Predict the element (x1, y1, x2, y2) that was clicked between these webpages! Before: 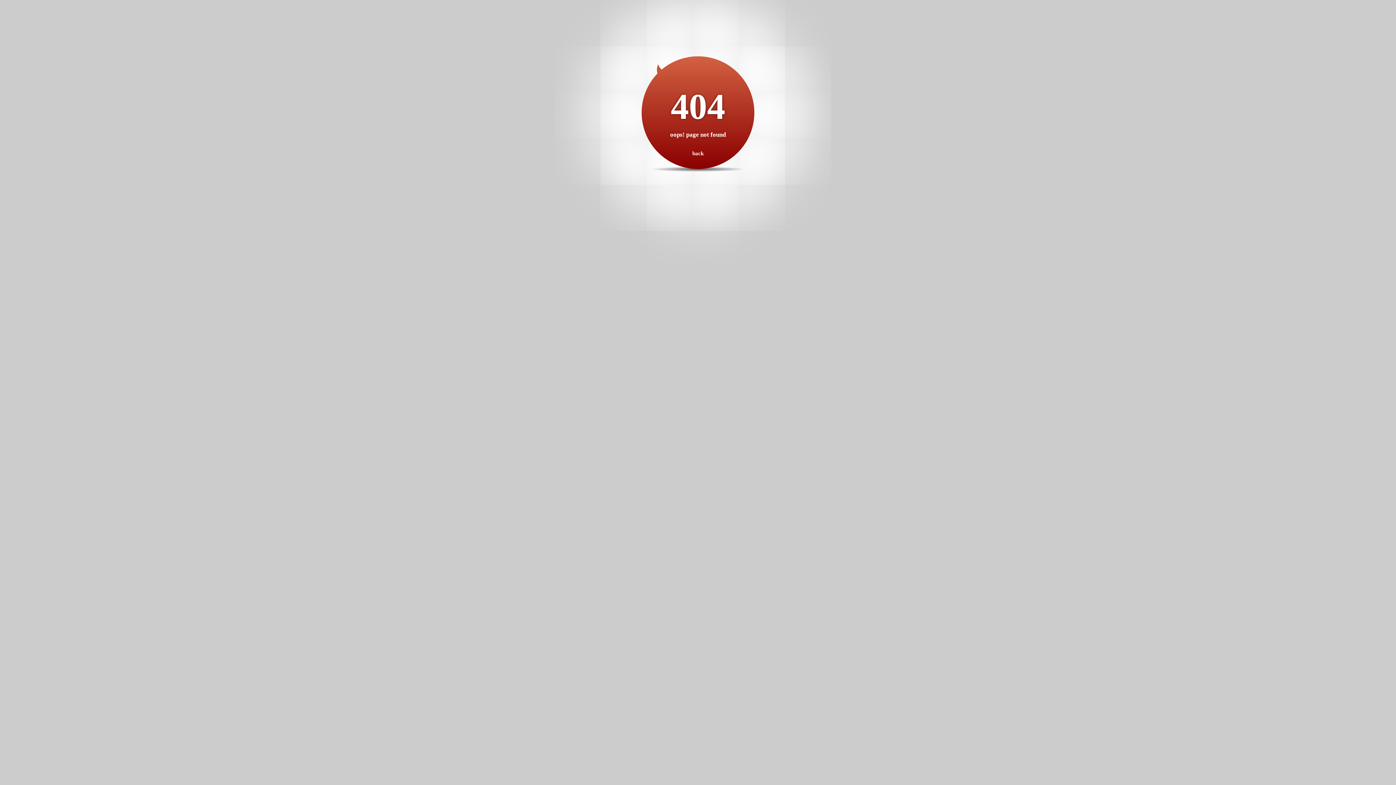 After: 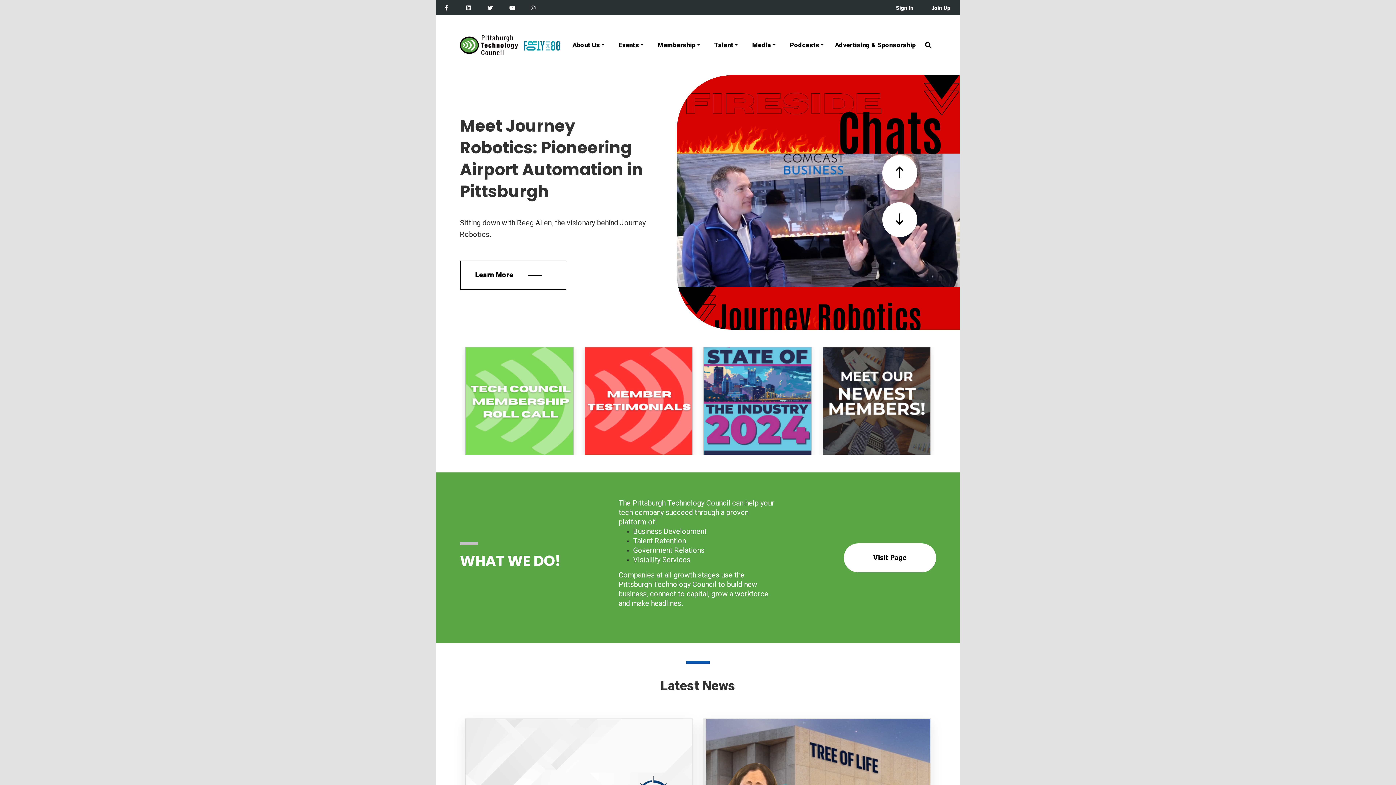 Action: bbox: (692, 150, 703, 156) label: back